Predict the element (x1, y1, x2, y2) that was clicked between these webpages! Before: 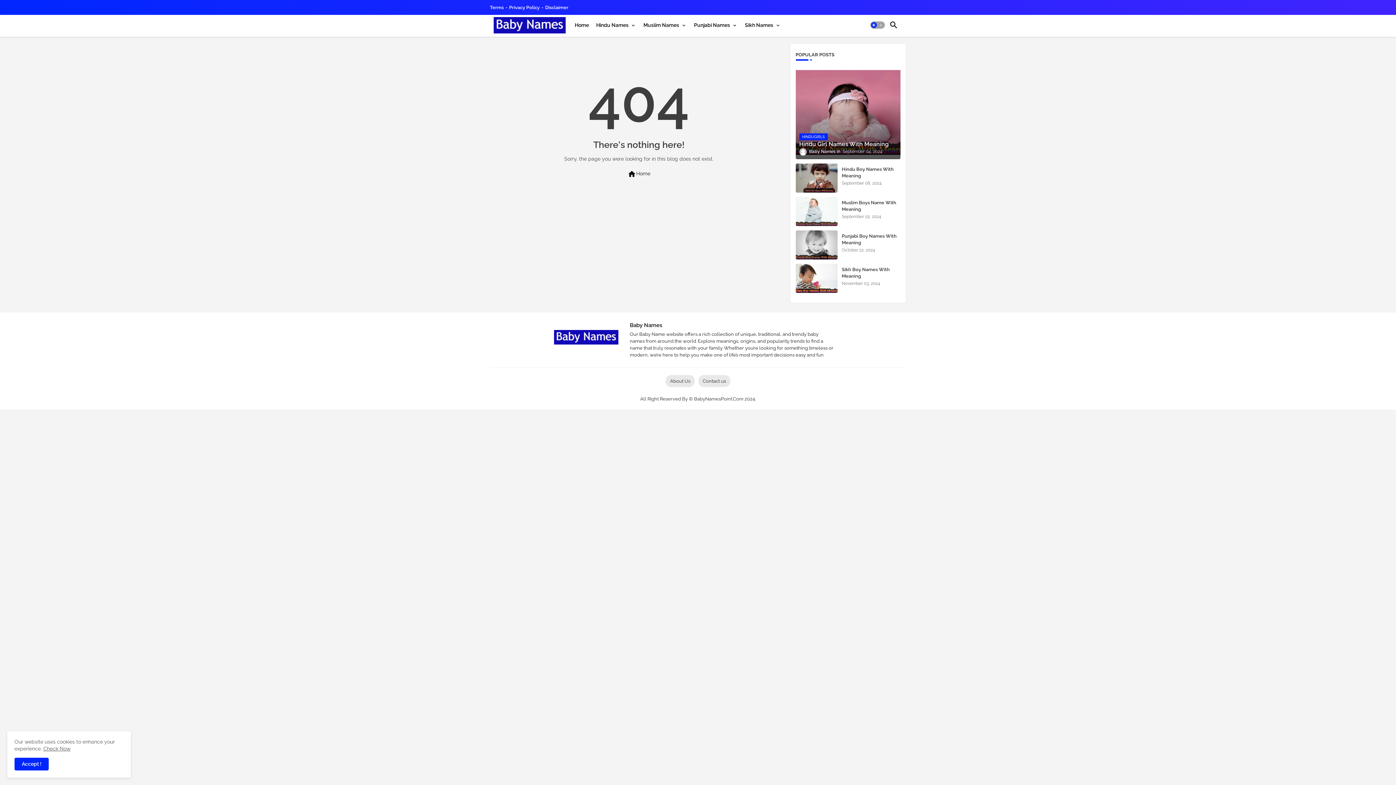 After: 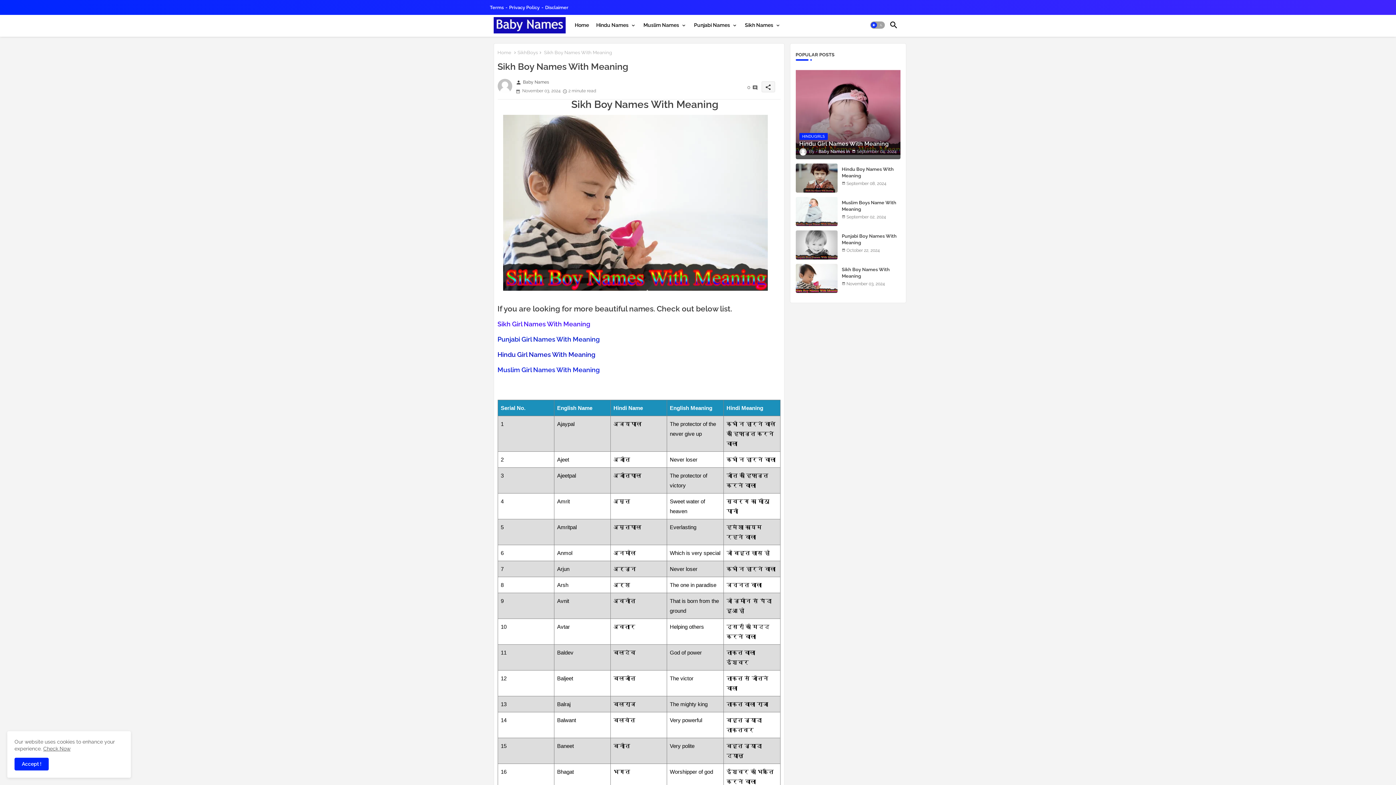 Action: label: Sikh Boy Names With Meaning bbox: (842, 266, 900, 279)